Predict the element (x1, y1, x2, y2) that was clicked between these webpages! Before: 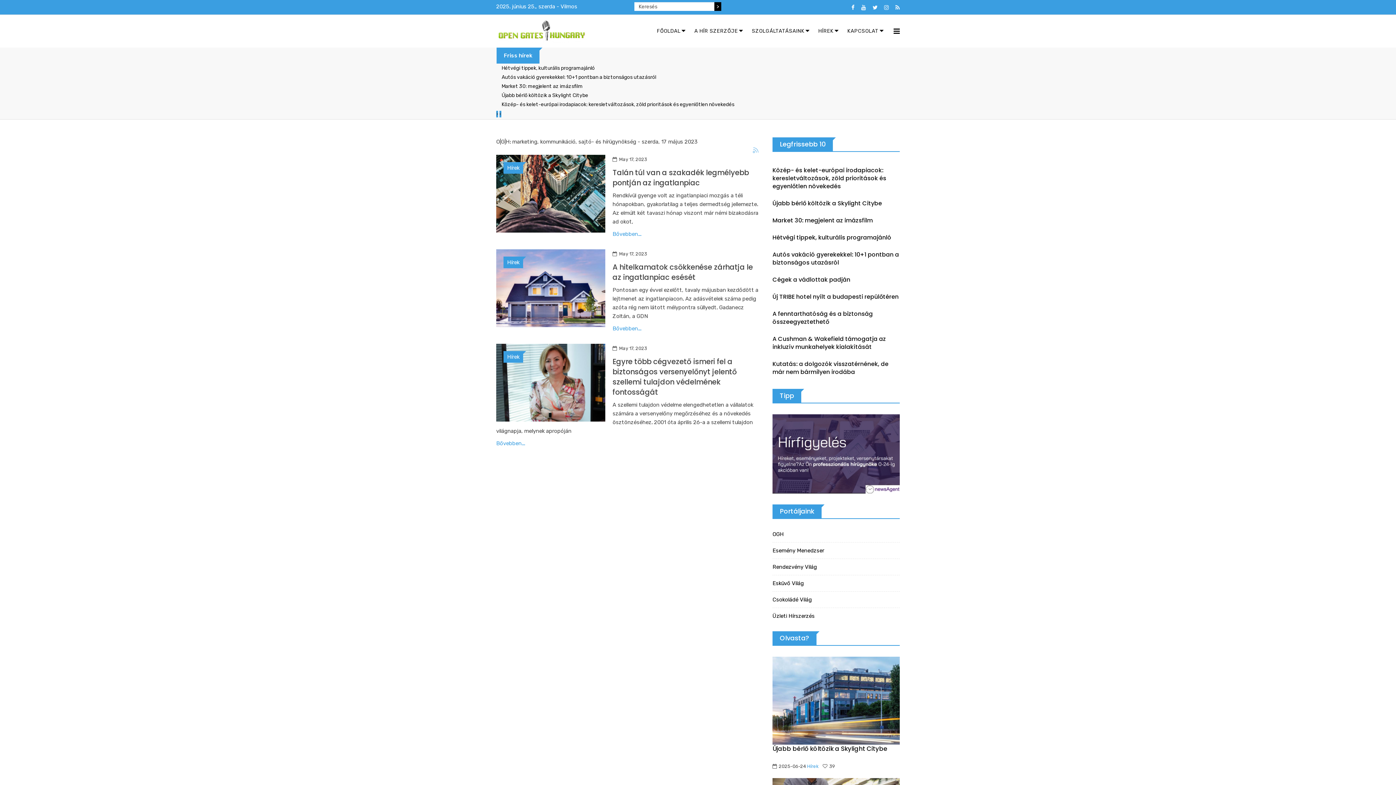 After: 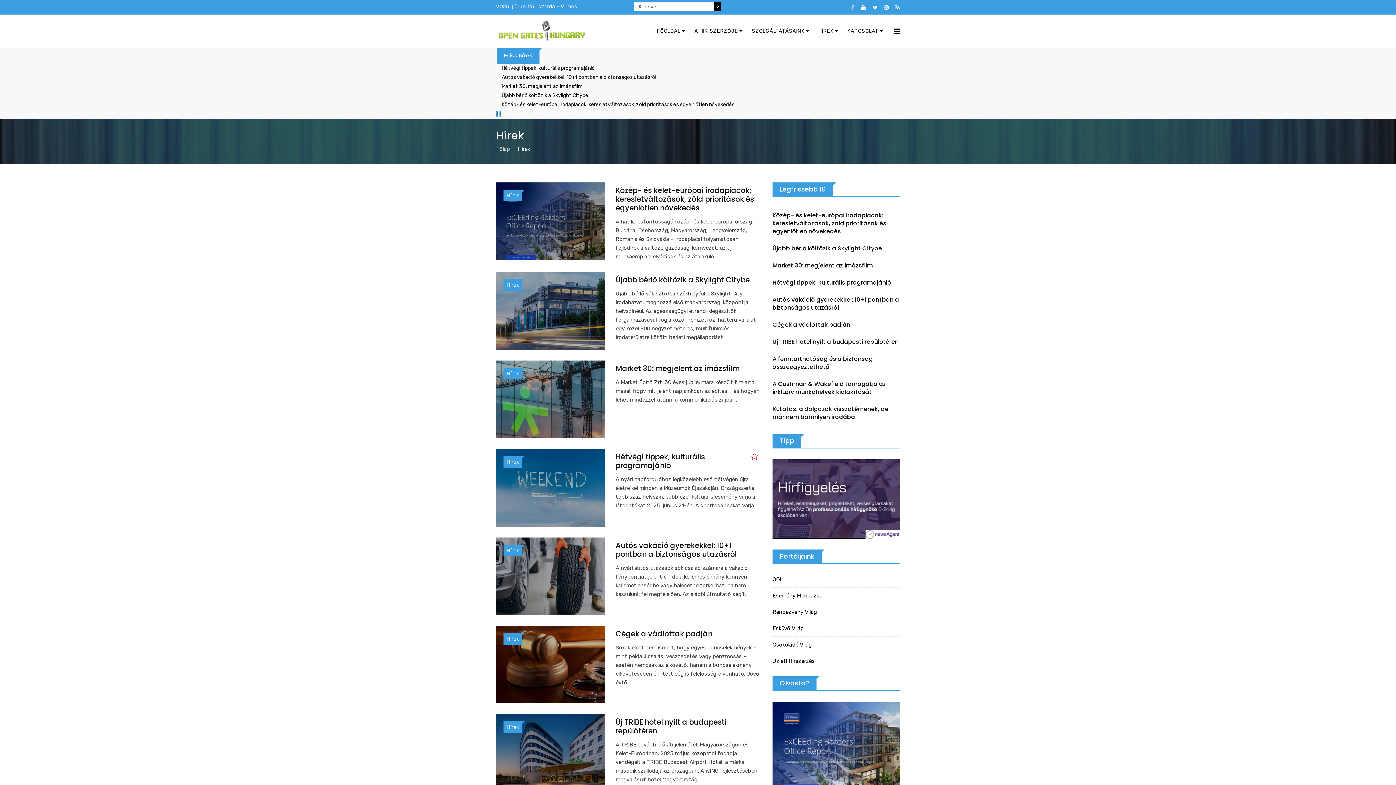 Action: bbox: (507, 259, 519, 265) label: Hírek